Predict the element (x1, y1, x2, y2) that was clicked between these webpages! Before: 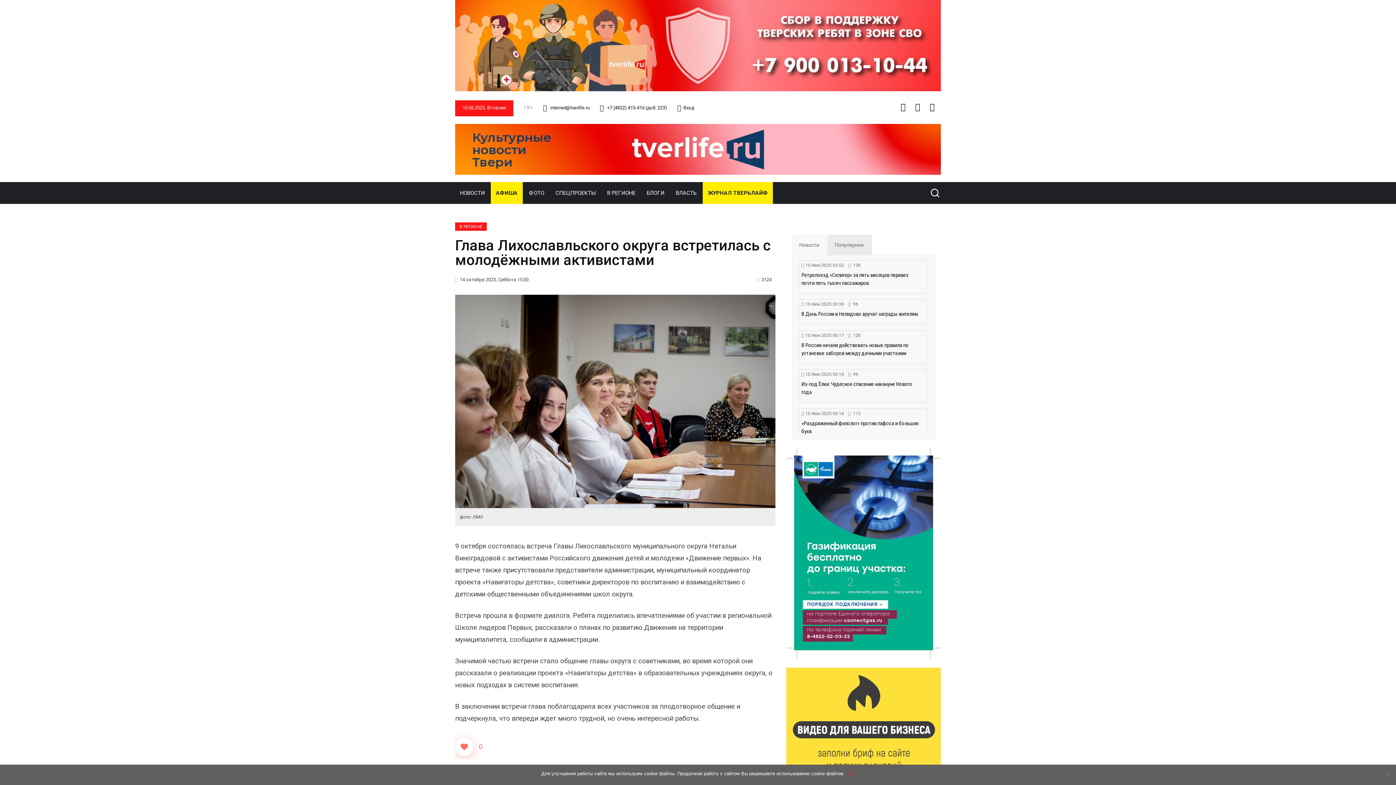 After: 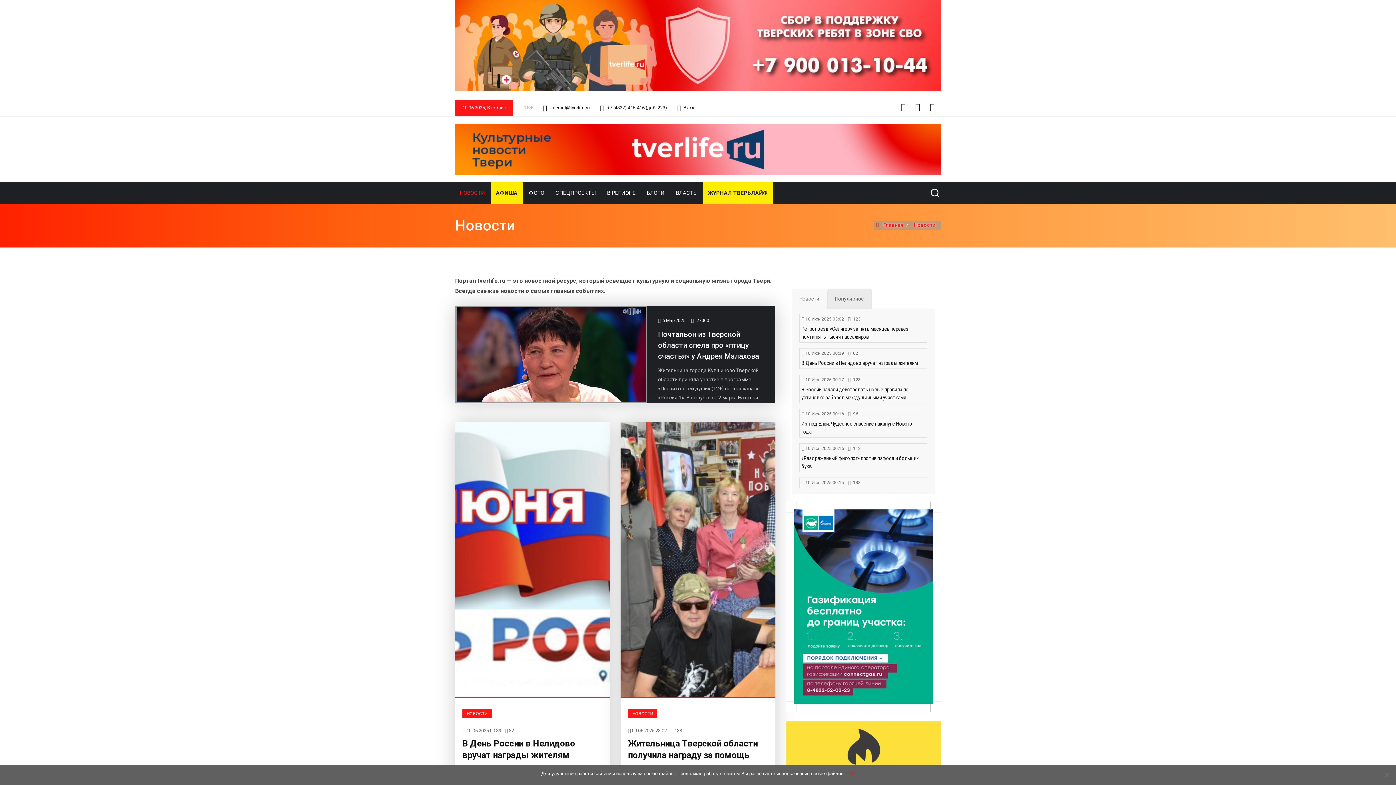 Action: bbox: (460, 182, 485, 203) label: НОВОСТИ